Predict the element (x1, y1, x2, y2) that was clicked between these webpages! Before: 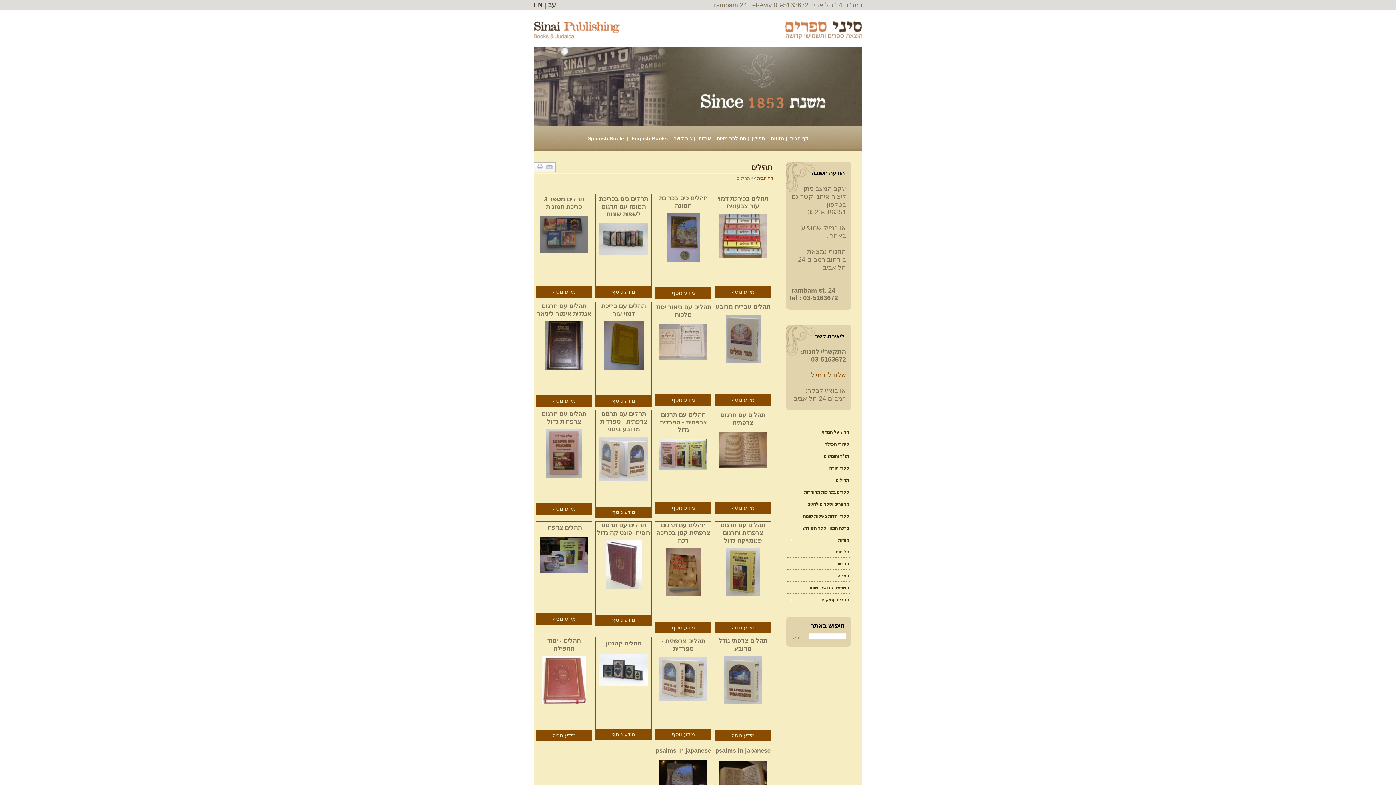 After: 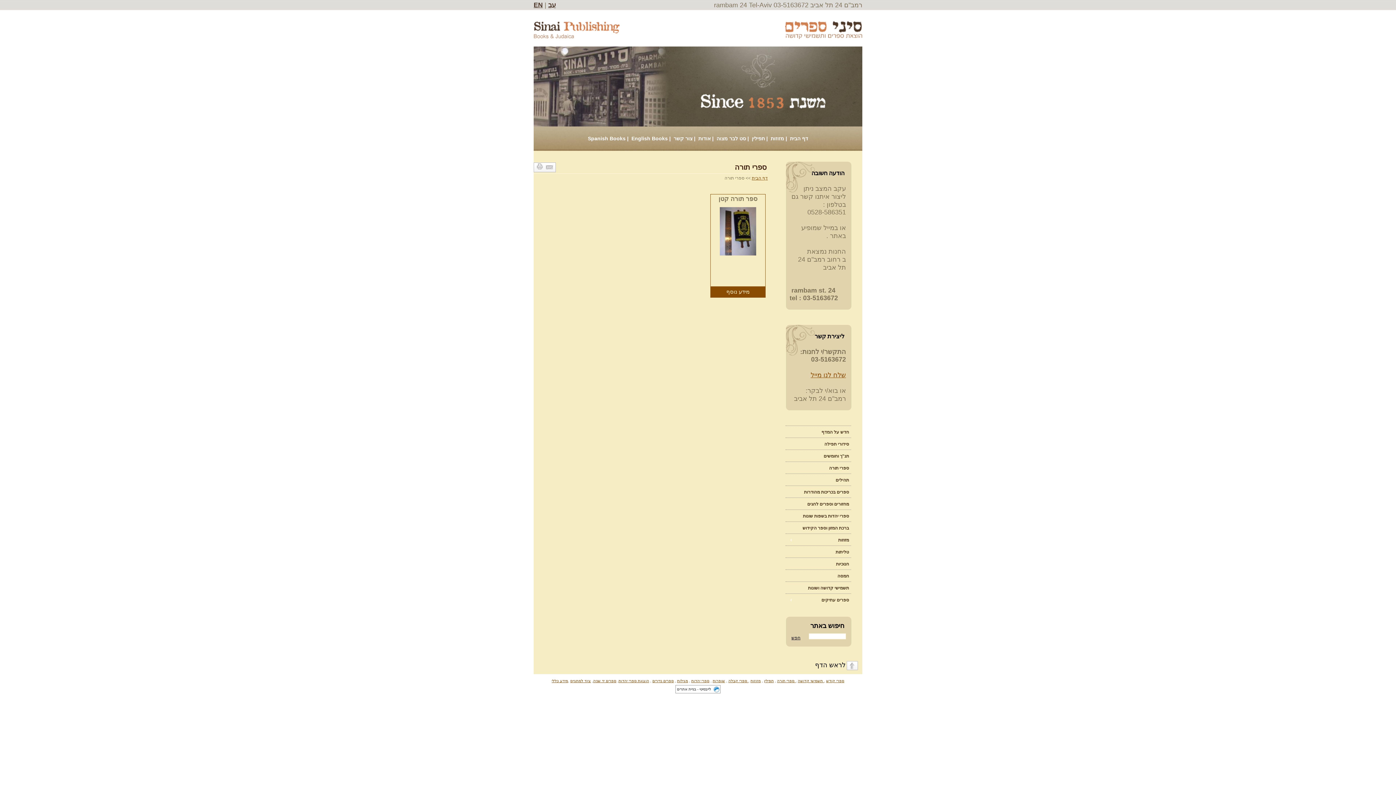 Action: label: ספרי תורה bbox: (785, 462, 851, 474)